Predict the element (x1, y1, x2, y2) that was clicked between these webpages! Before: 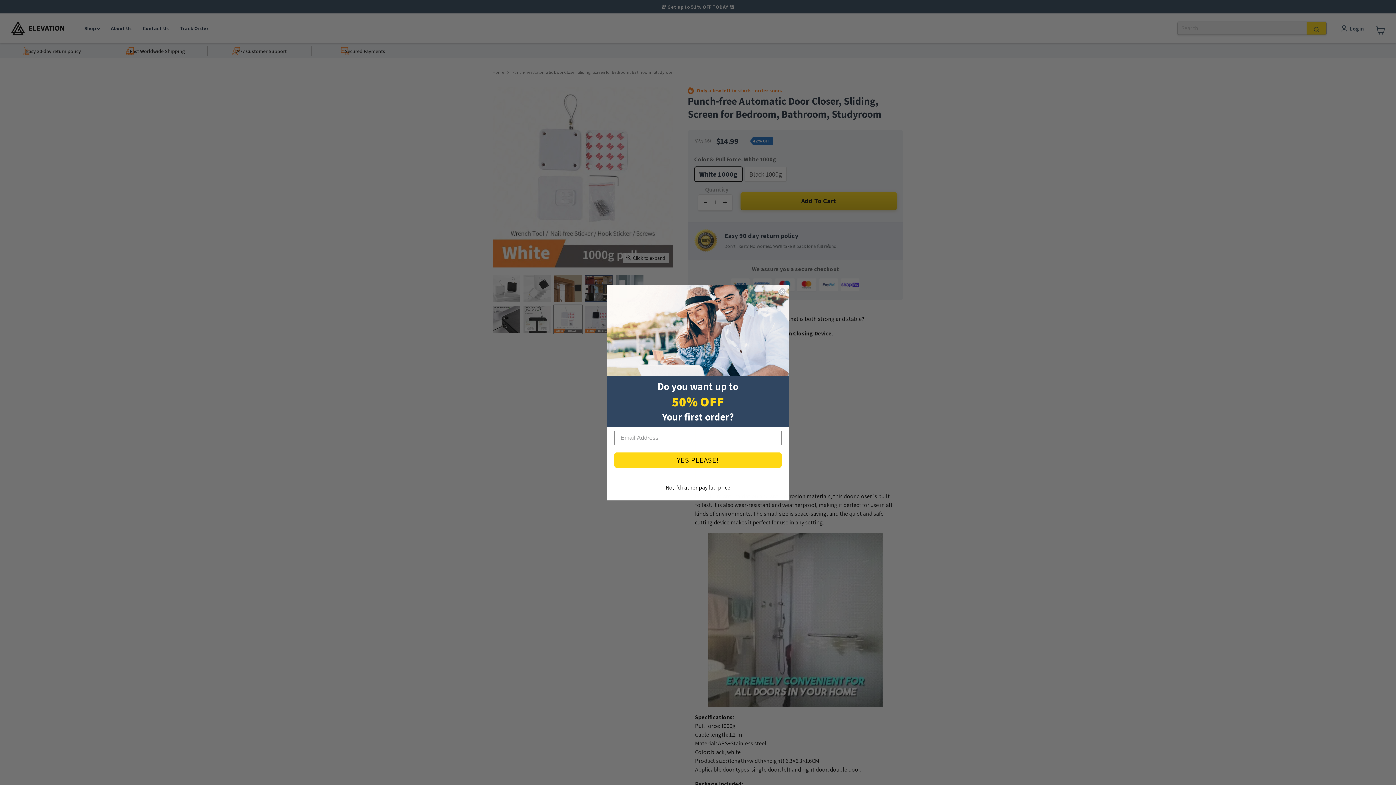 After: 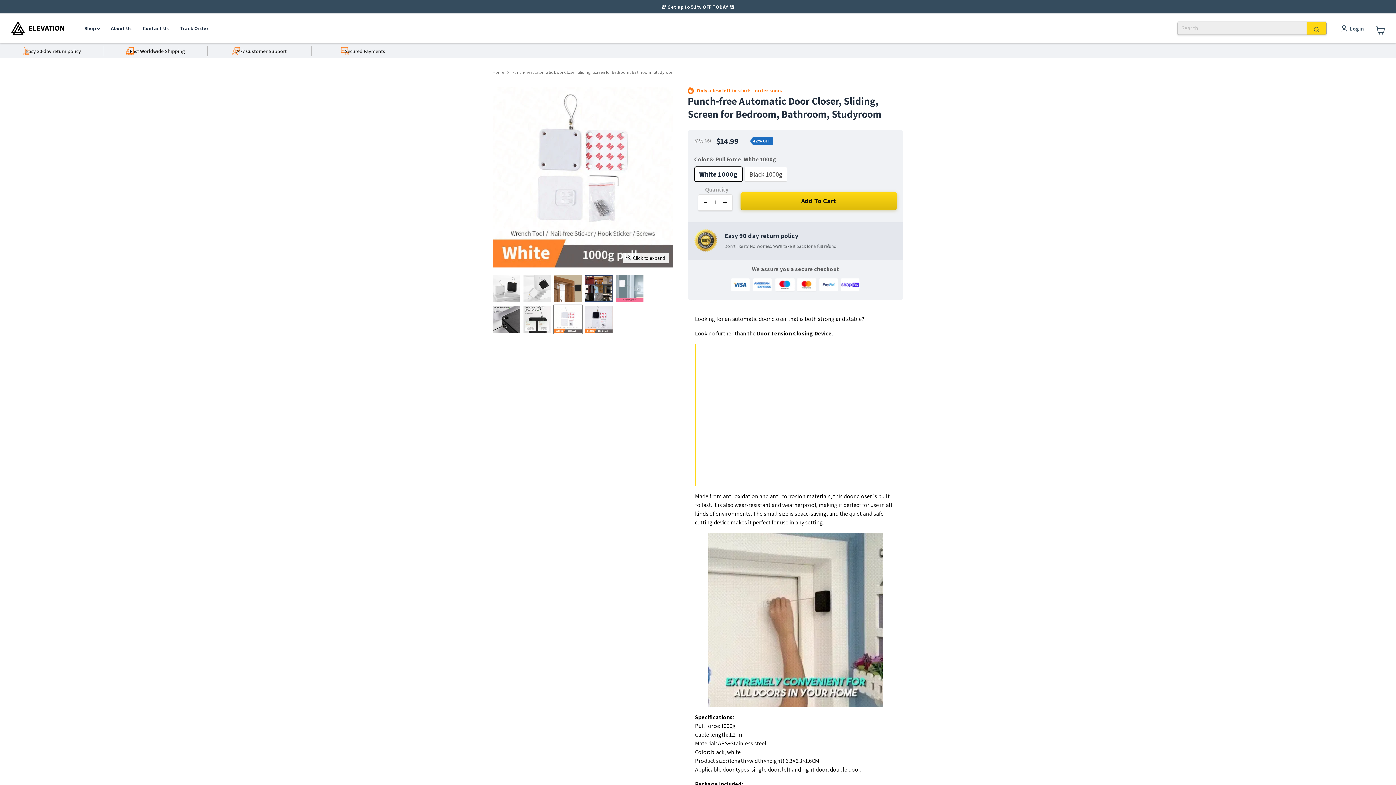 Action: bbox: (609, 478, 786, 496) label: No, I’d rather pay full price